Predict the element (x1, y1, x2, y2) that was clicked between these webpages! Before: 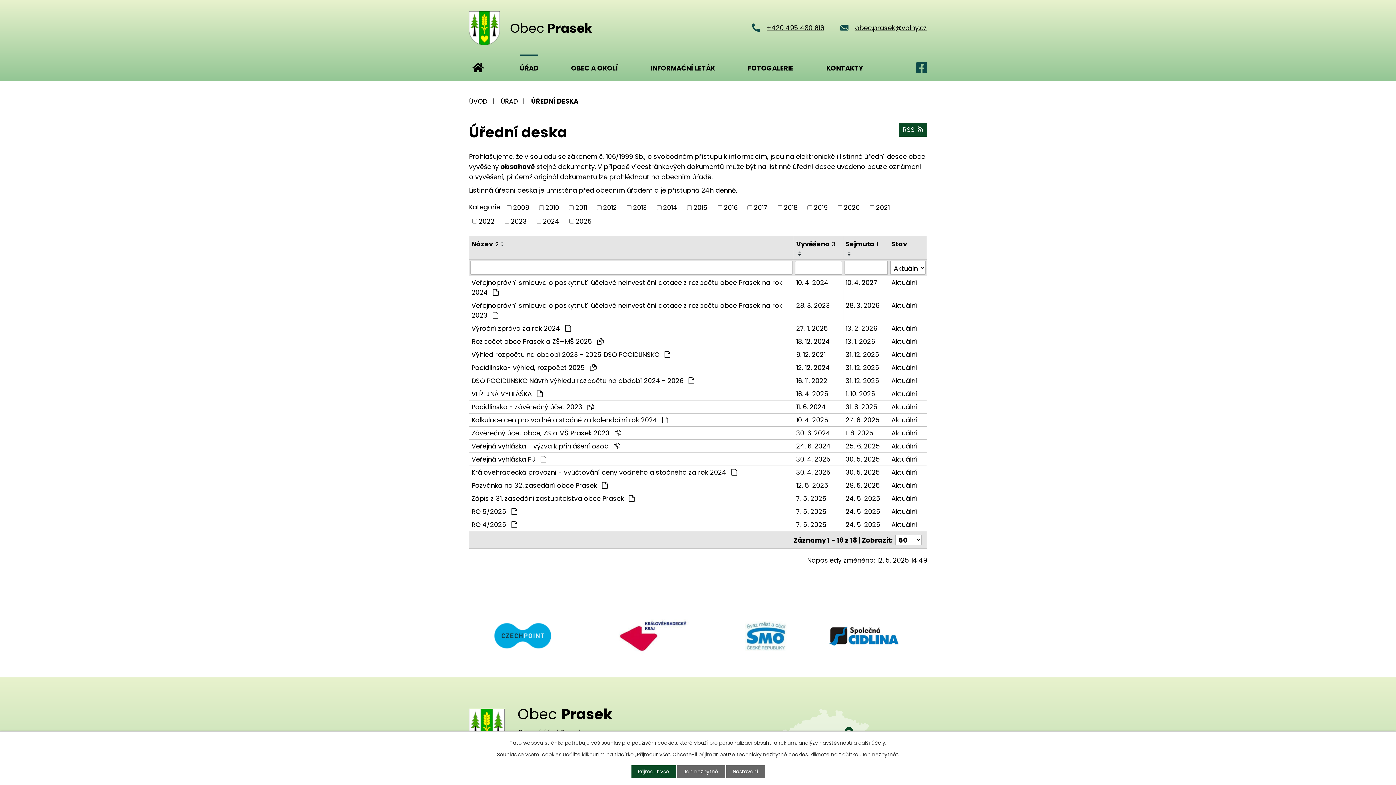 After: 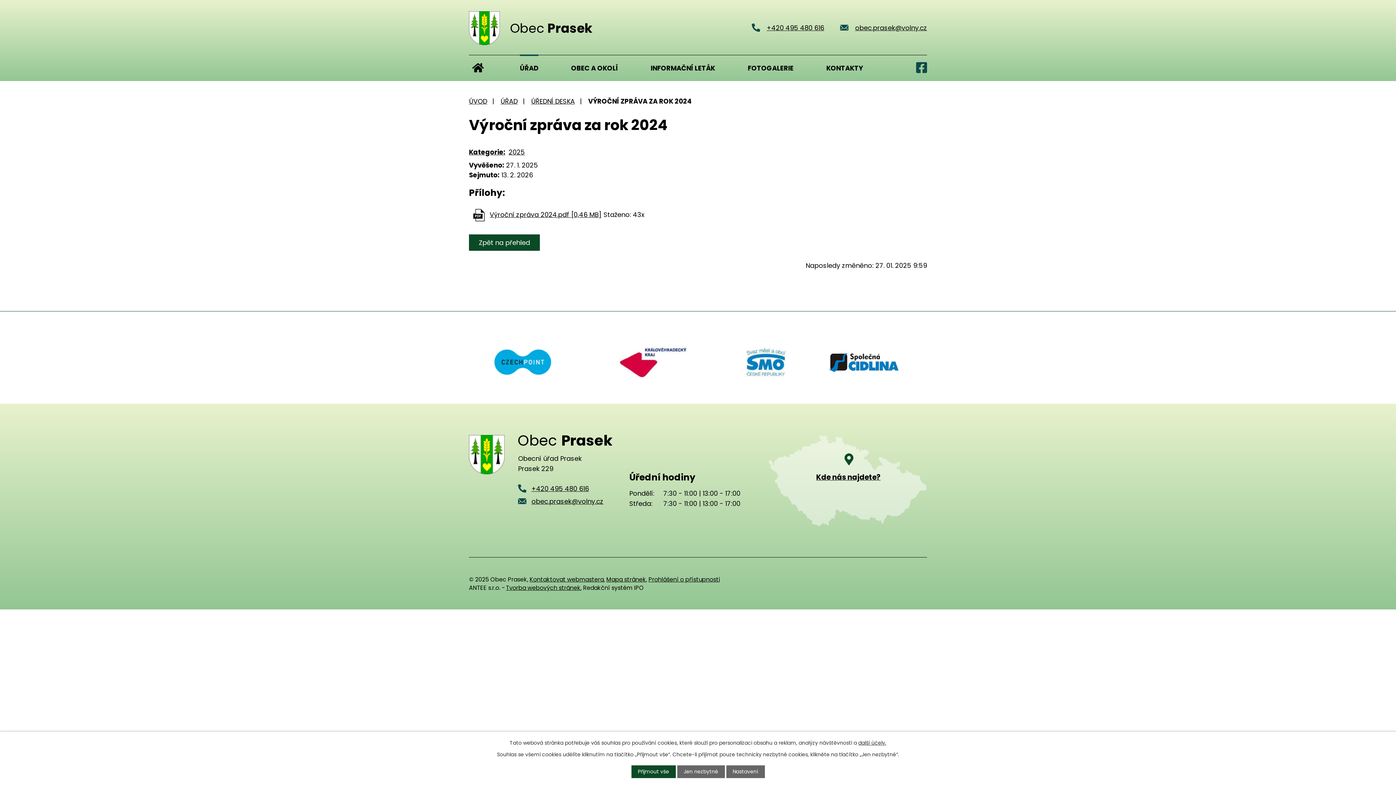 Action: bbox: (471, 323, 791, 333) label: Výroční zpráva za rok 2024 